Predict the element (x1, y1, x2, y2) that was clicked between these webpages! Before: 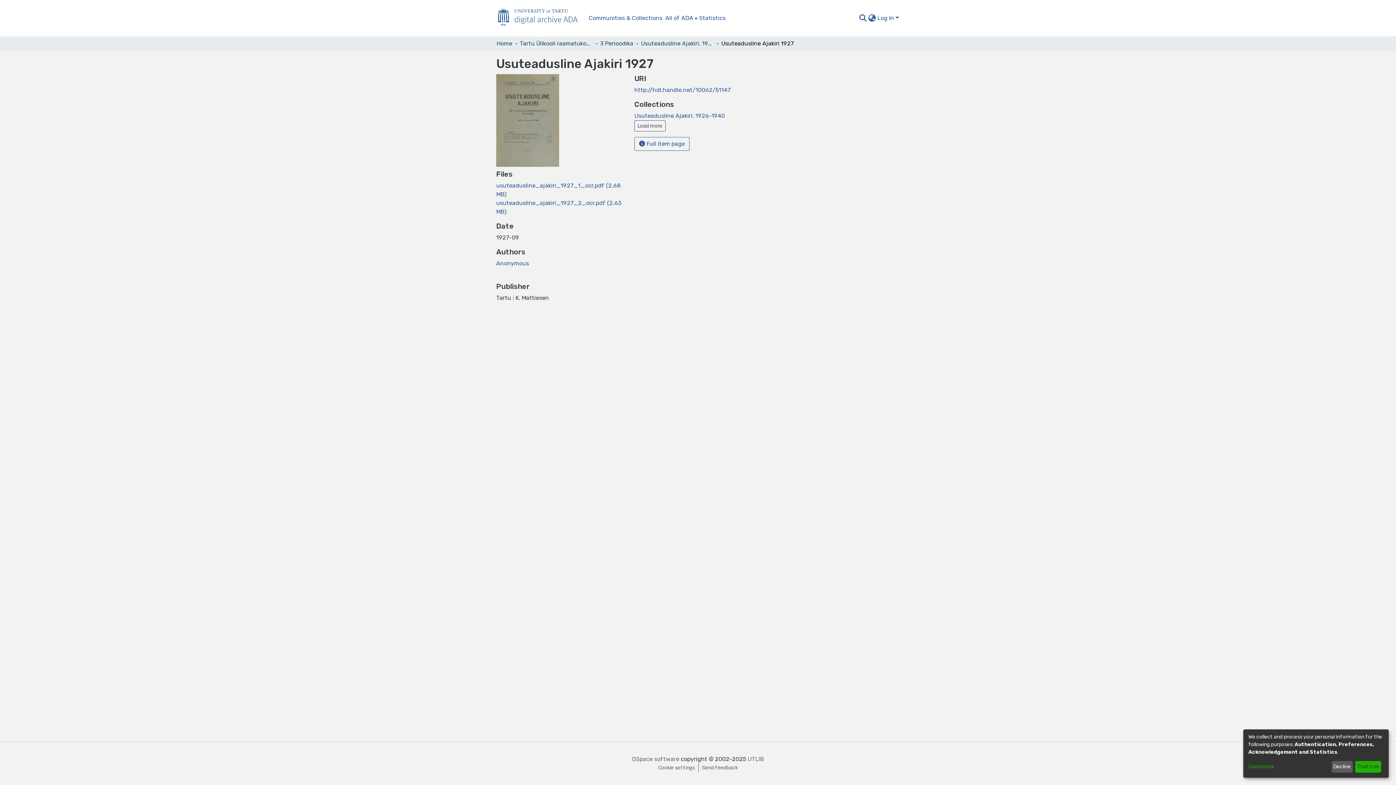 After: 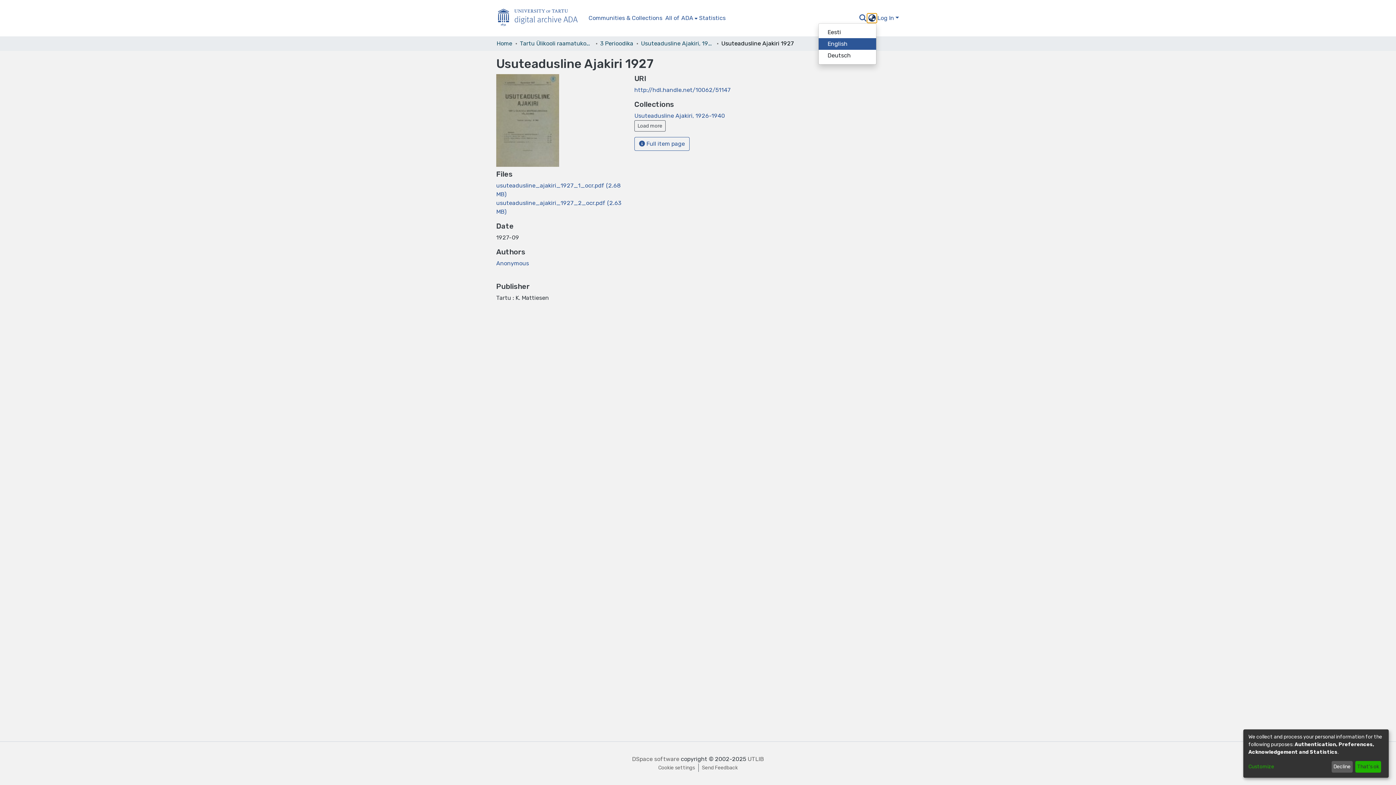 Action: bbox: (867, 13, 876, 22) label: Language switch